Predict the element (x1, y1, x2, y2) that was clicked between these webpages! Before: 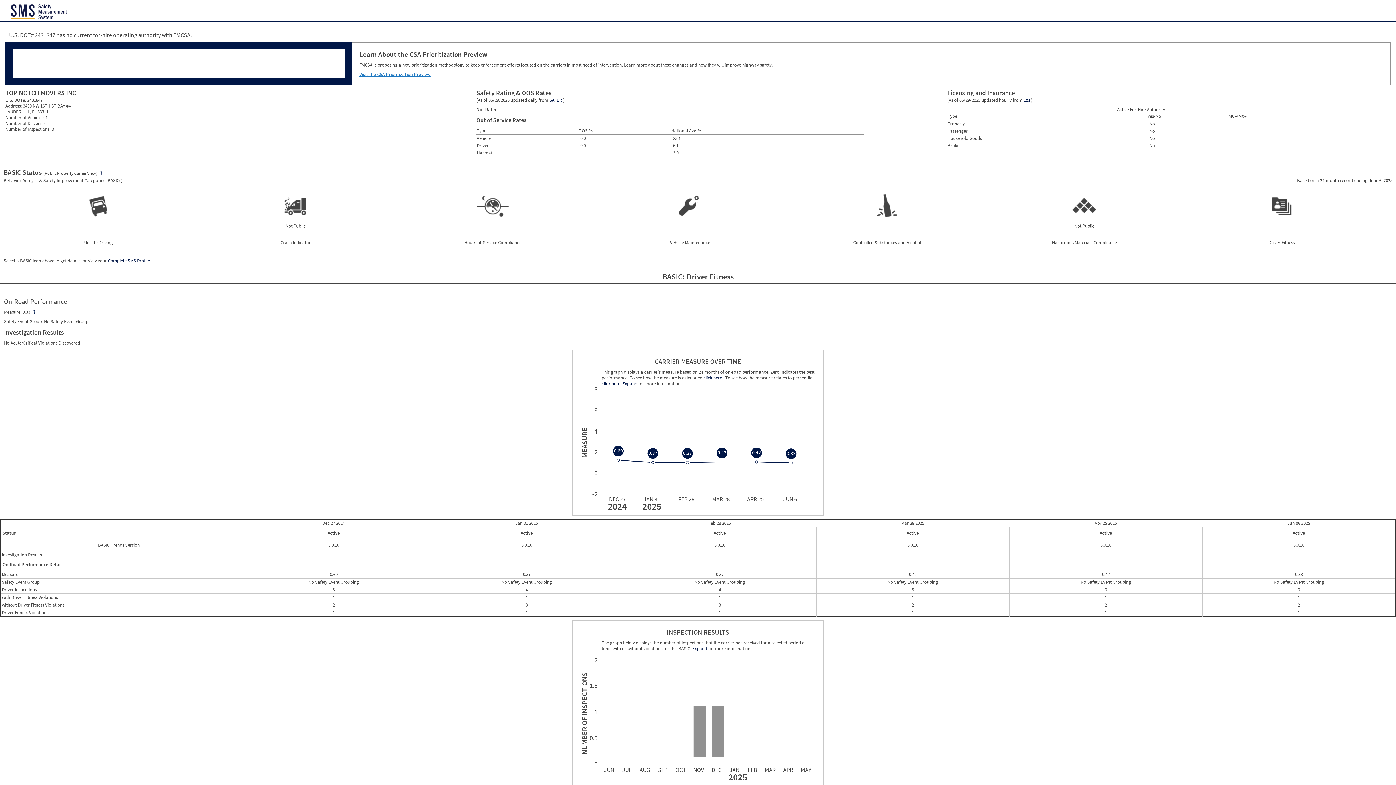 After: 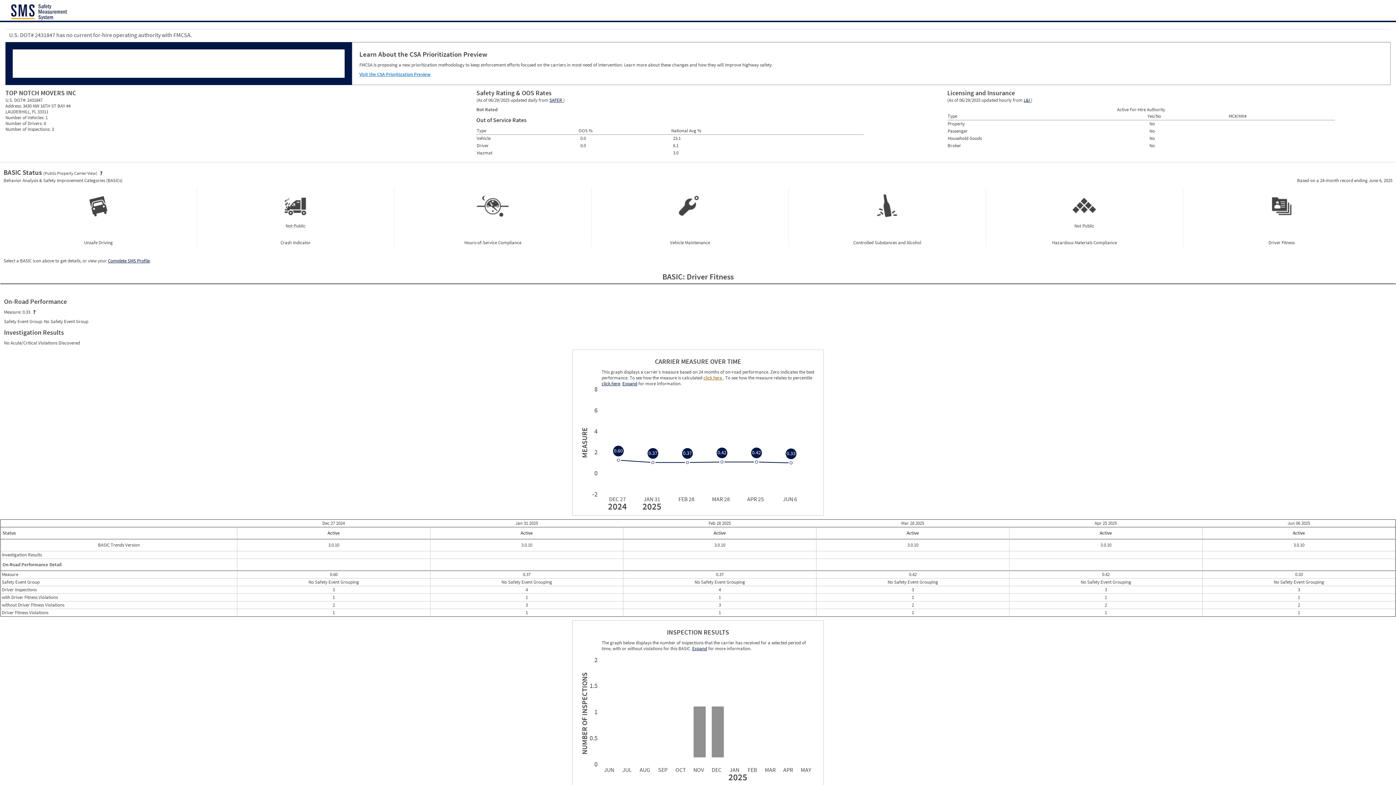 Action: bbox: (703, 374, 723, 381) label: click here 